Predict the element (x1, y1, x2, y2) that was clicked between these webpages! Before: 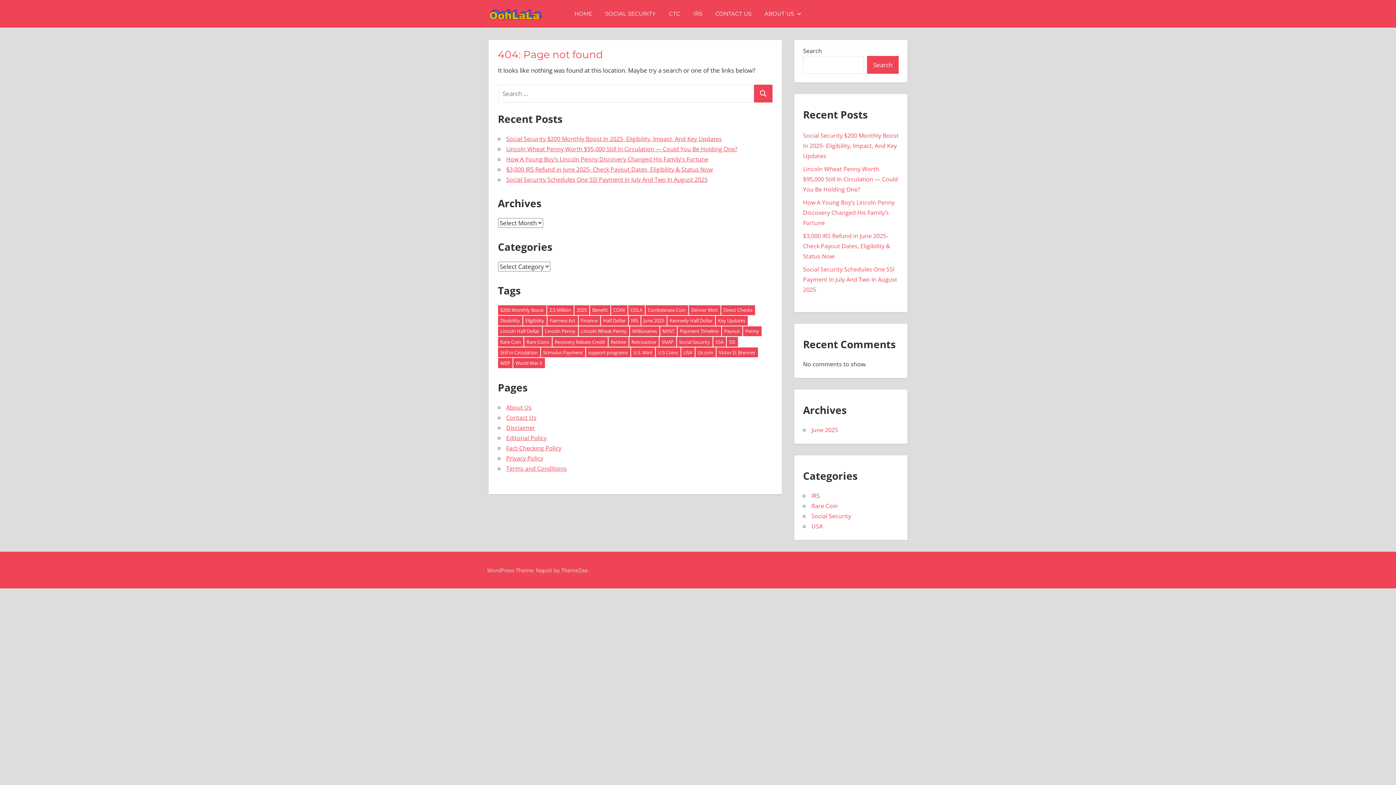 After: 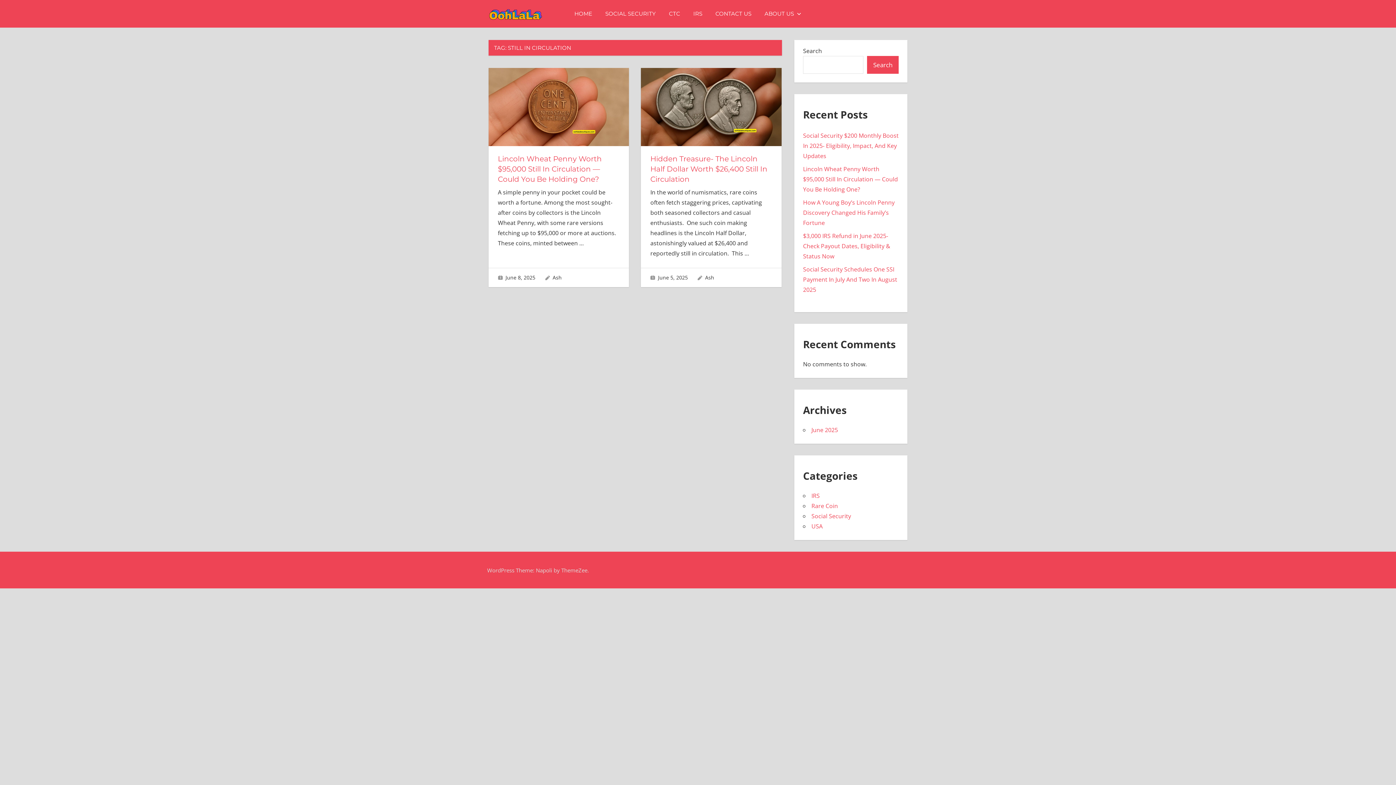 Action: label: Still In Circulation​ (2 items) bbox: (498, 347, 540, 357)